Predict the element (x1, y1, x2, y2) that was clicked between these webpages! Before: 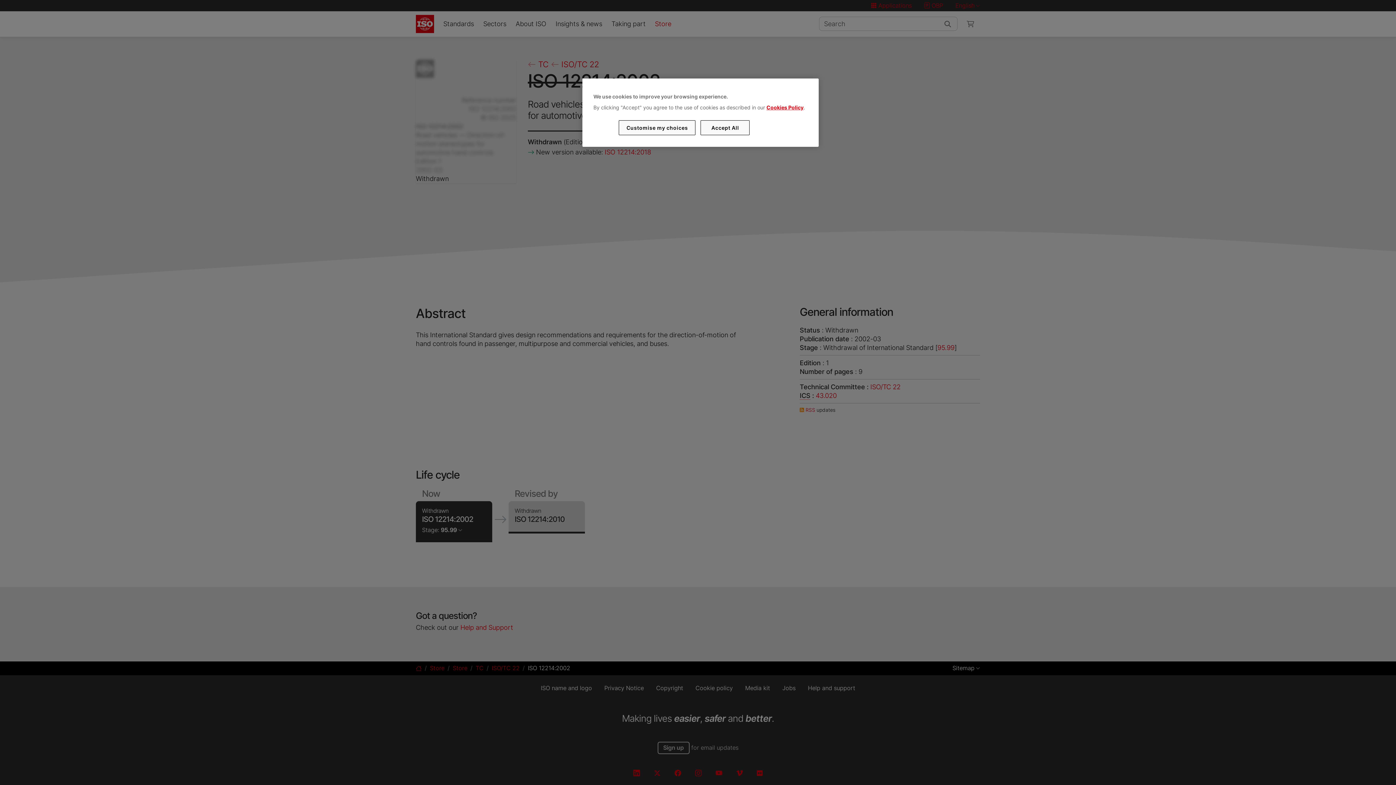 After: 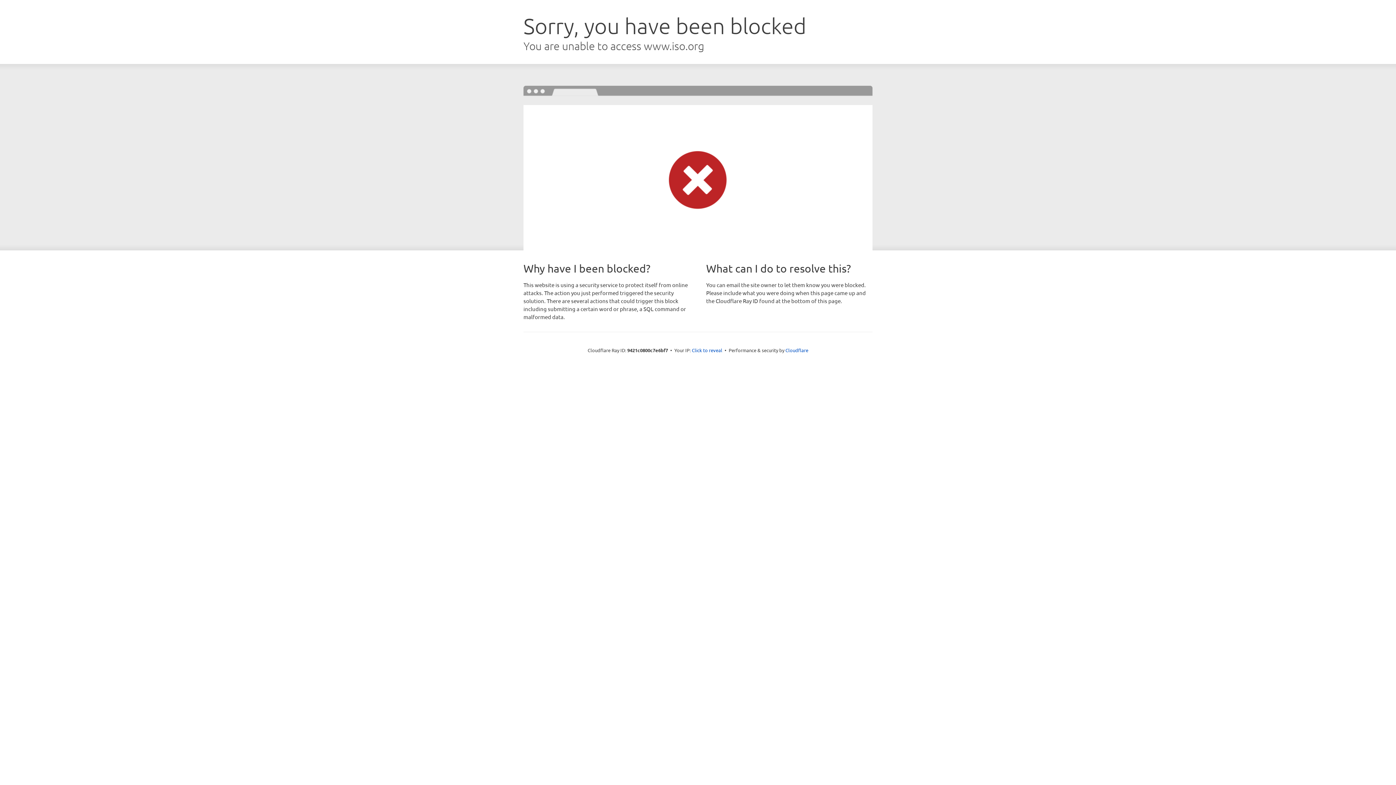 Action: label: Cookies Policy bbox: (766, 104, 803, 110)